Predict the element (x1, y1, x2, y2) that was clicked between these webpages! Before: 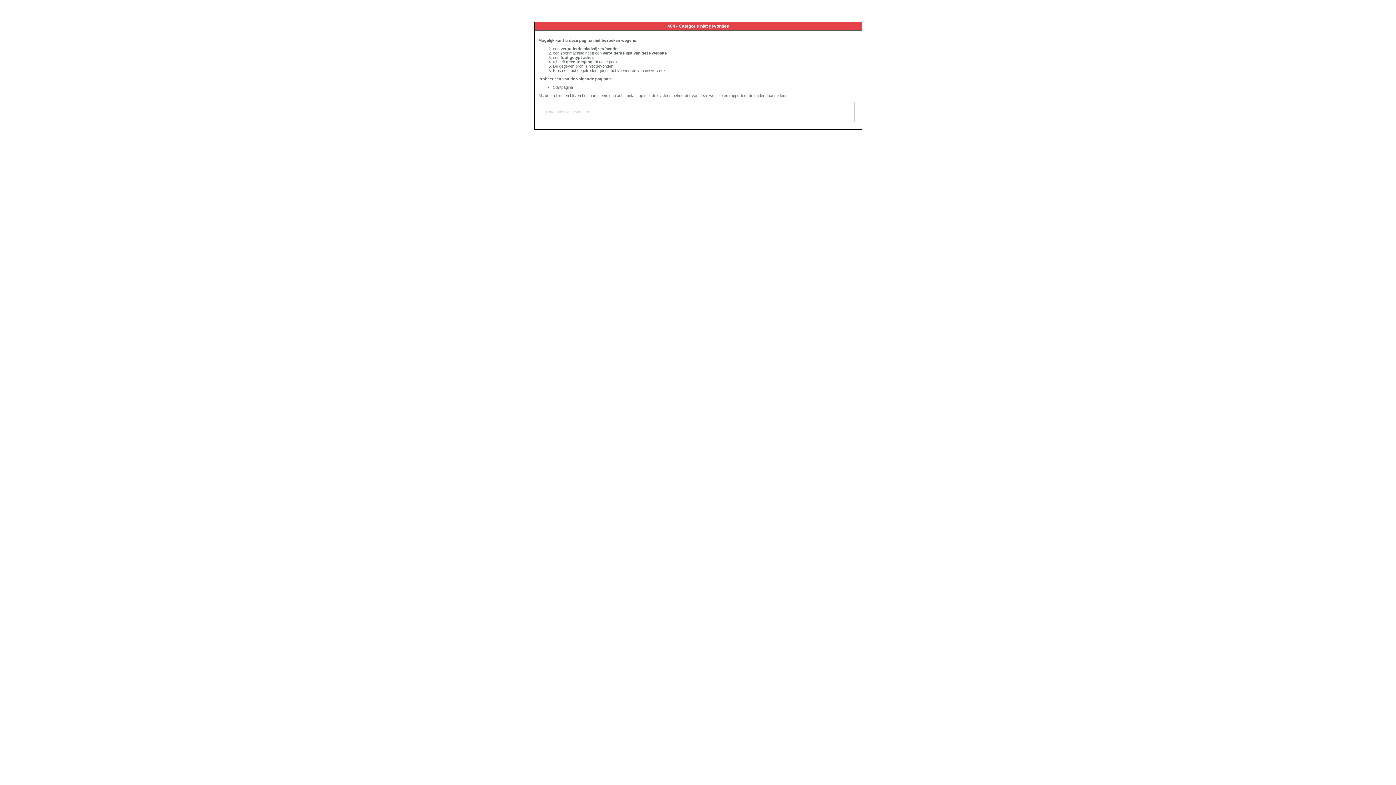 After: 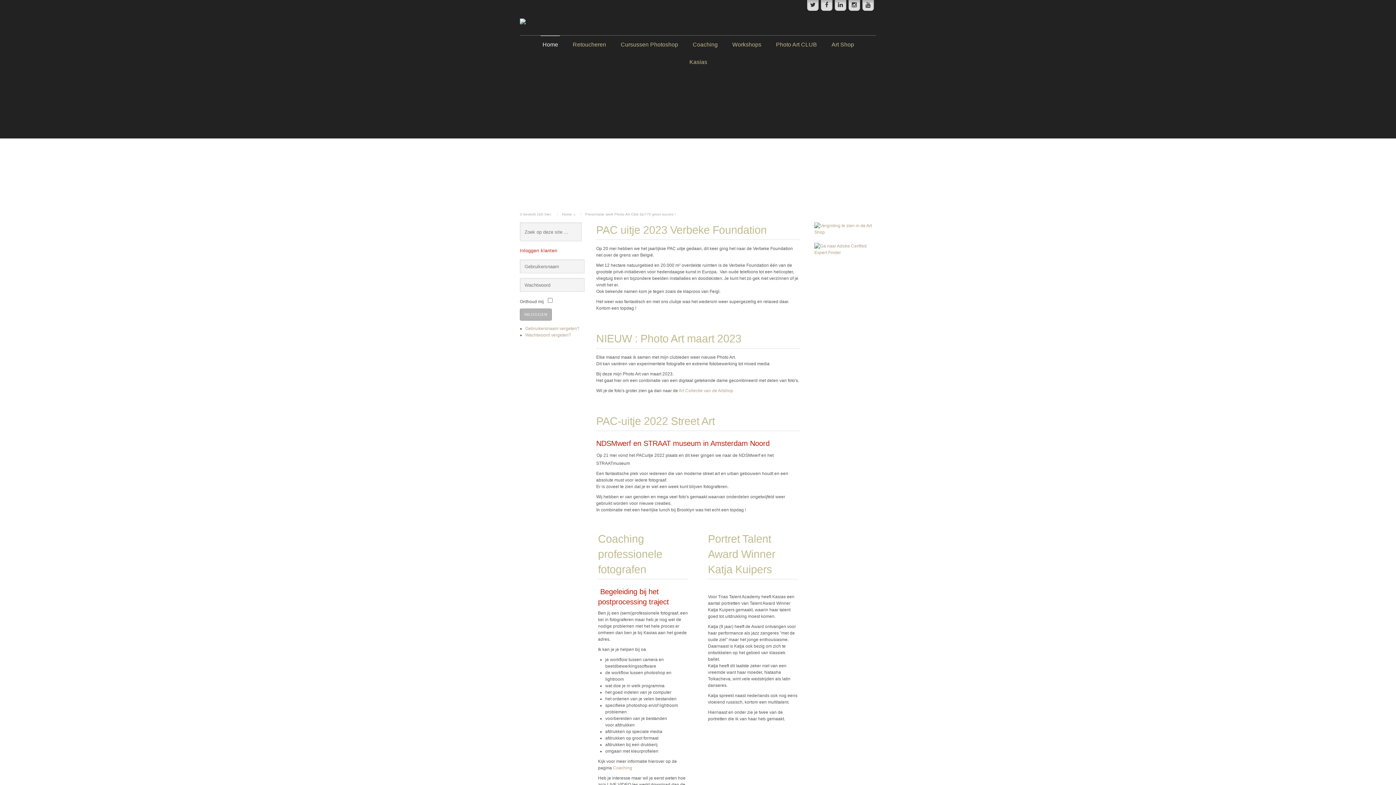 Action: label: Startpagina bbox: (553, 85, 573, 89)